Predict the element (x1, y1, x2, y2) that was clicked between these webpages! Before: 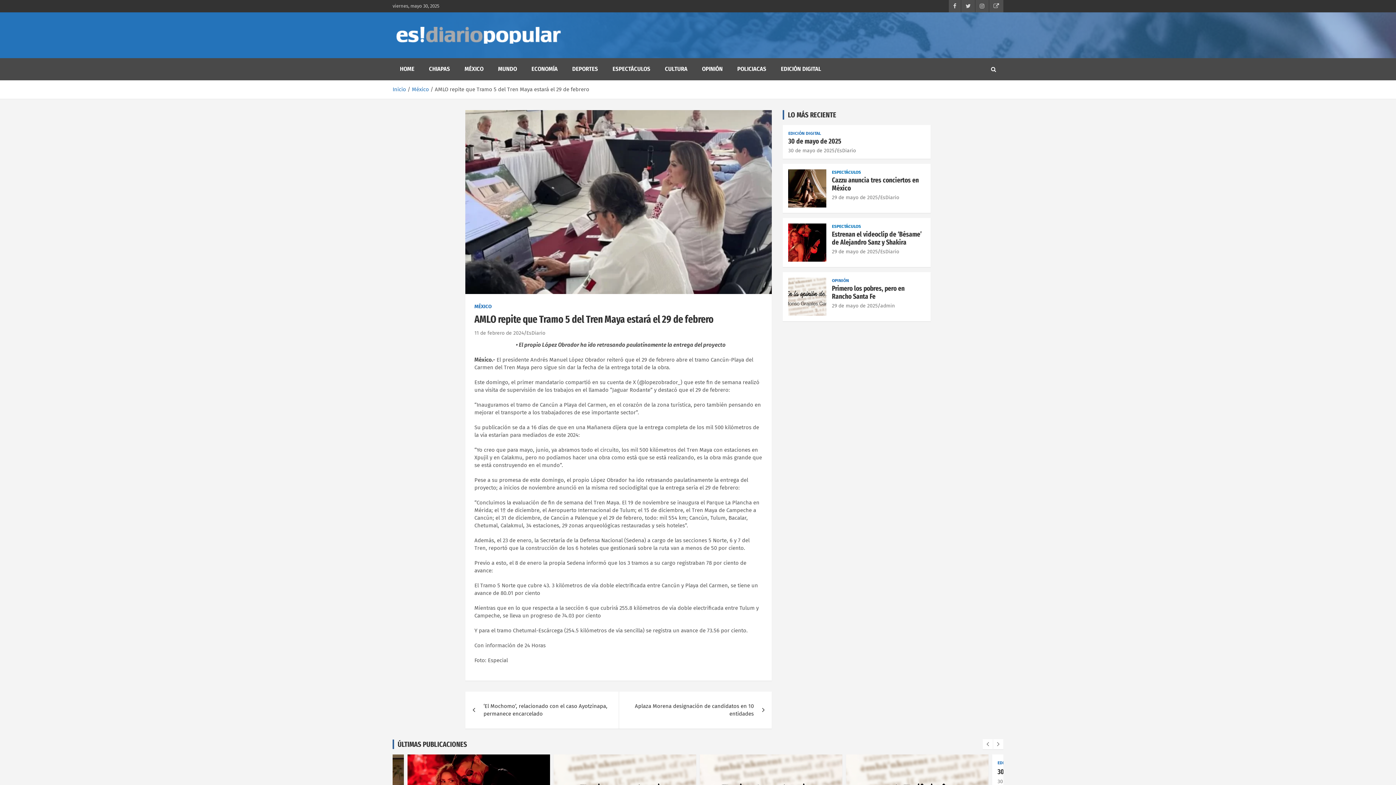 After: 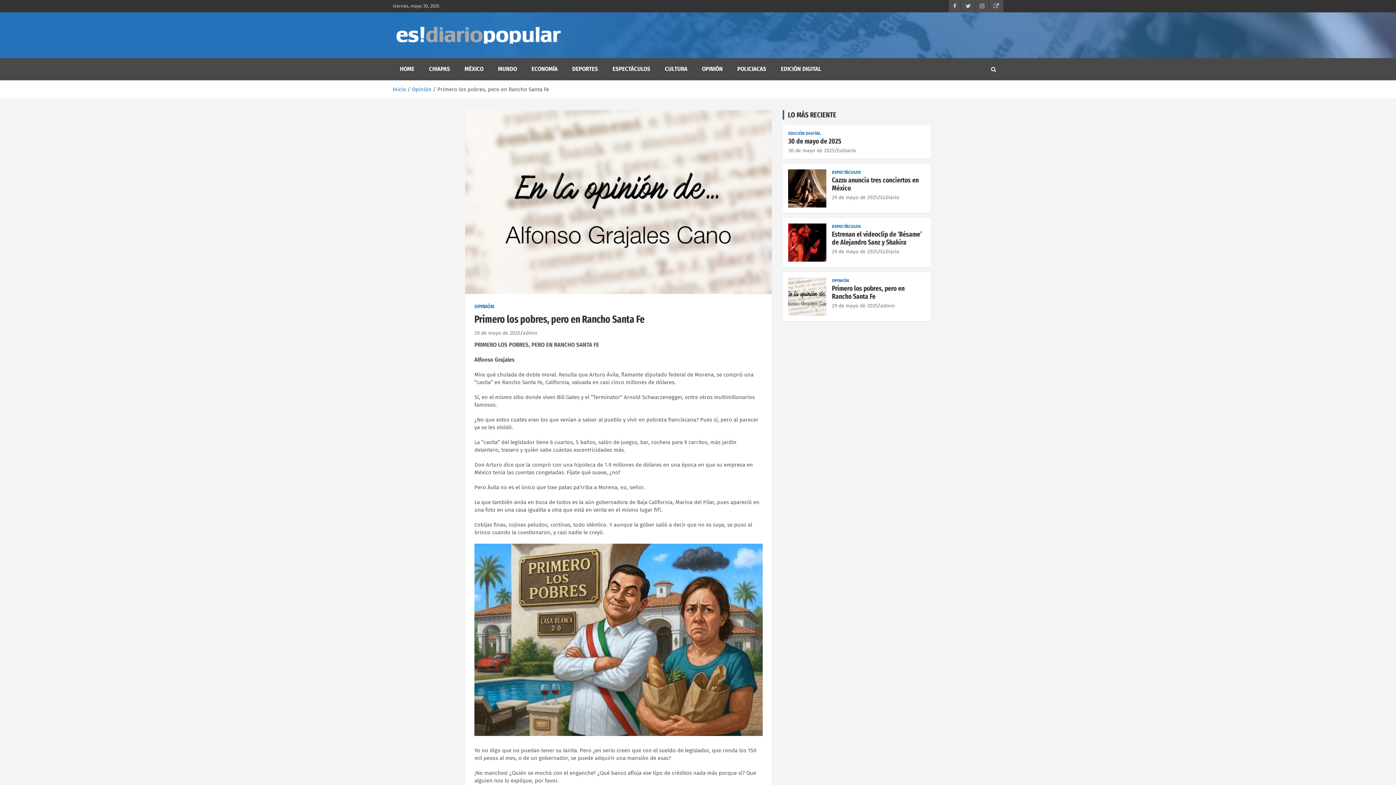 Action: bbox: (788, 277, 826, 316)